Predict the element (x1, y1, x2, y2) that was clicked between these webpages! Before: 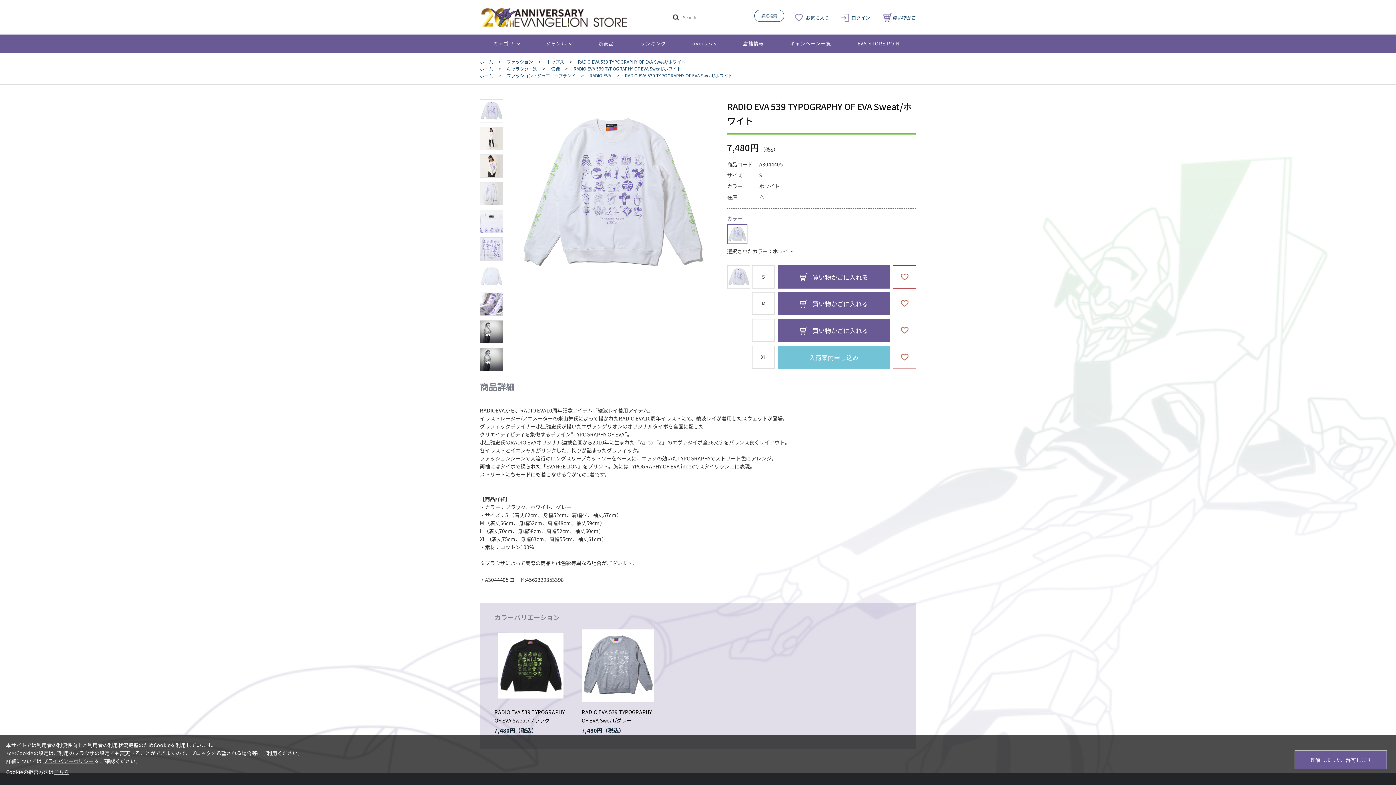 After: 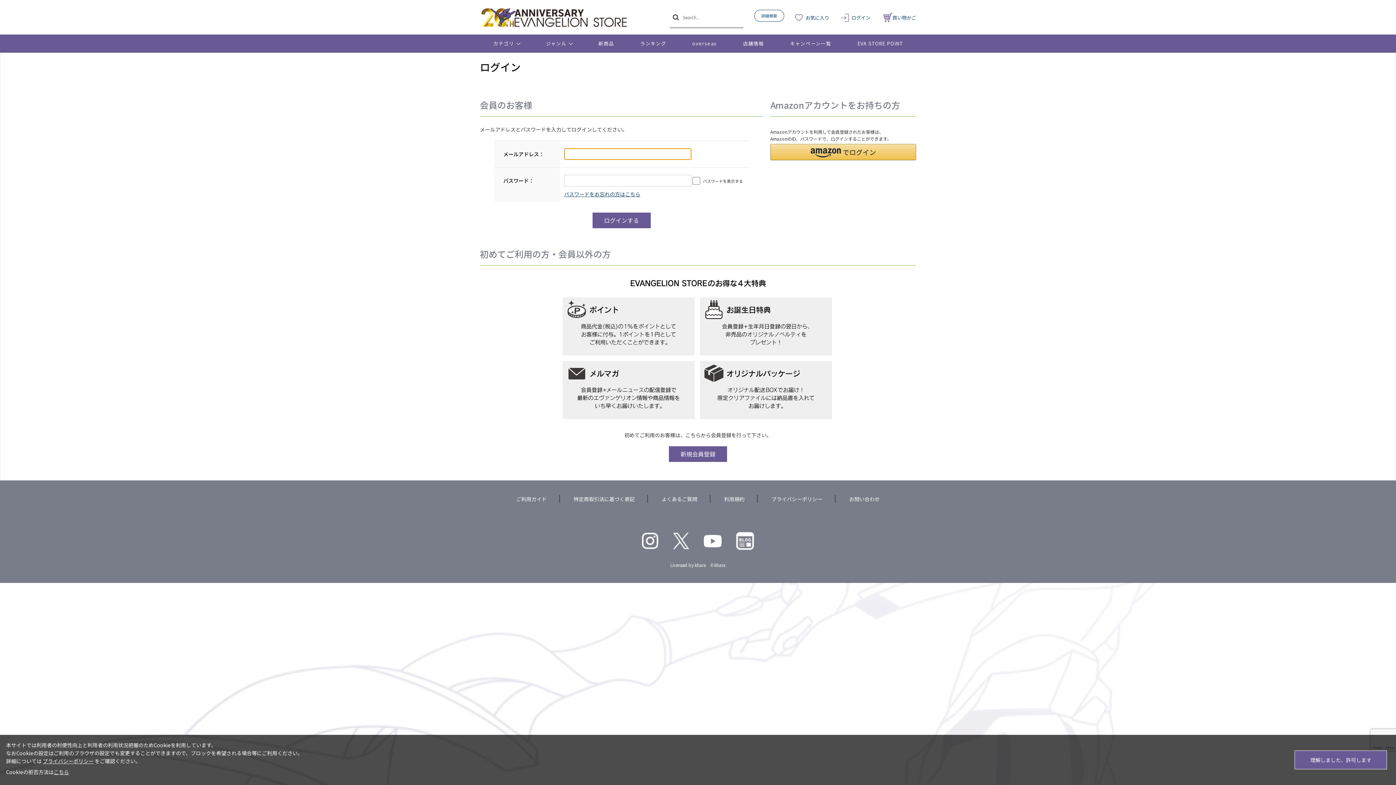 Action: label: ログイン bbox: (841, 14, 870, 20)